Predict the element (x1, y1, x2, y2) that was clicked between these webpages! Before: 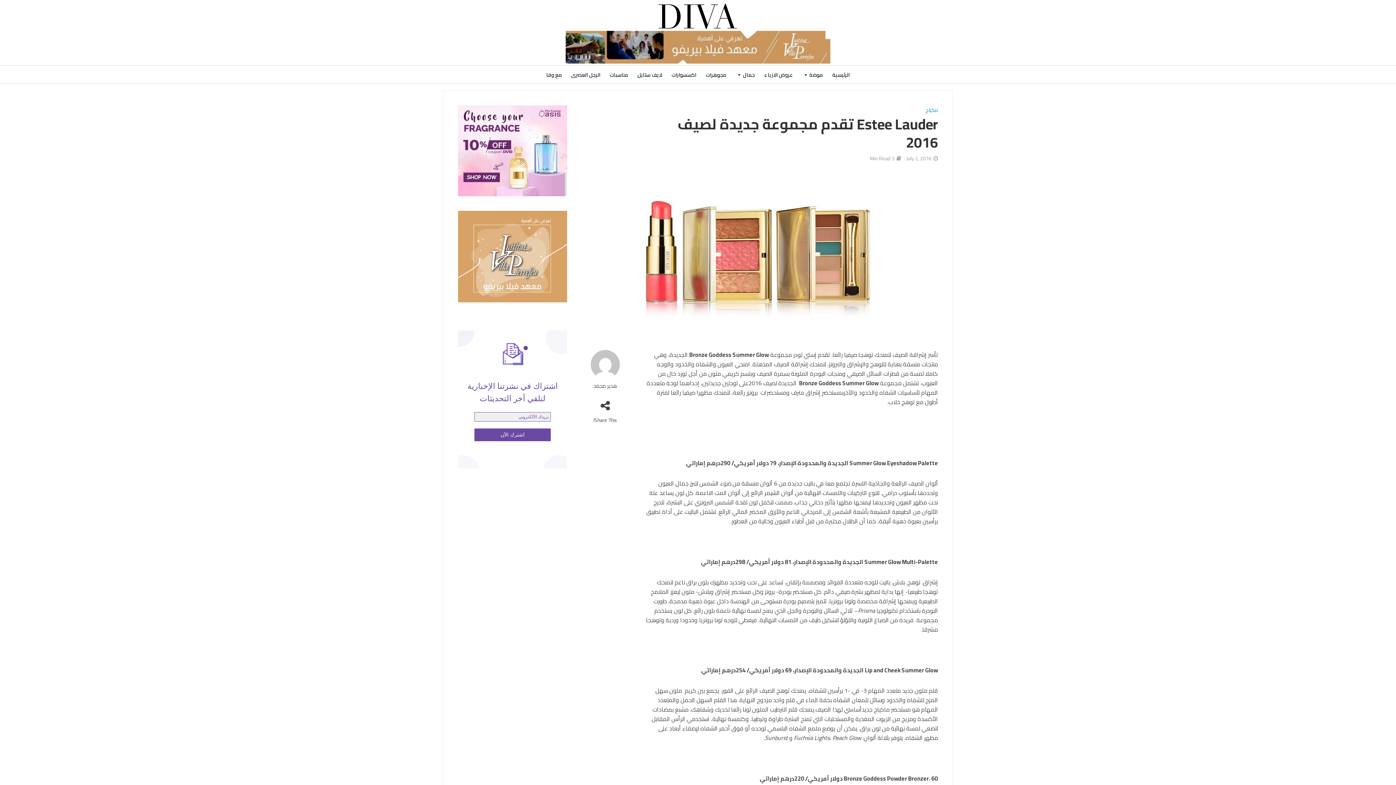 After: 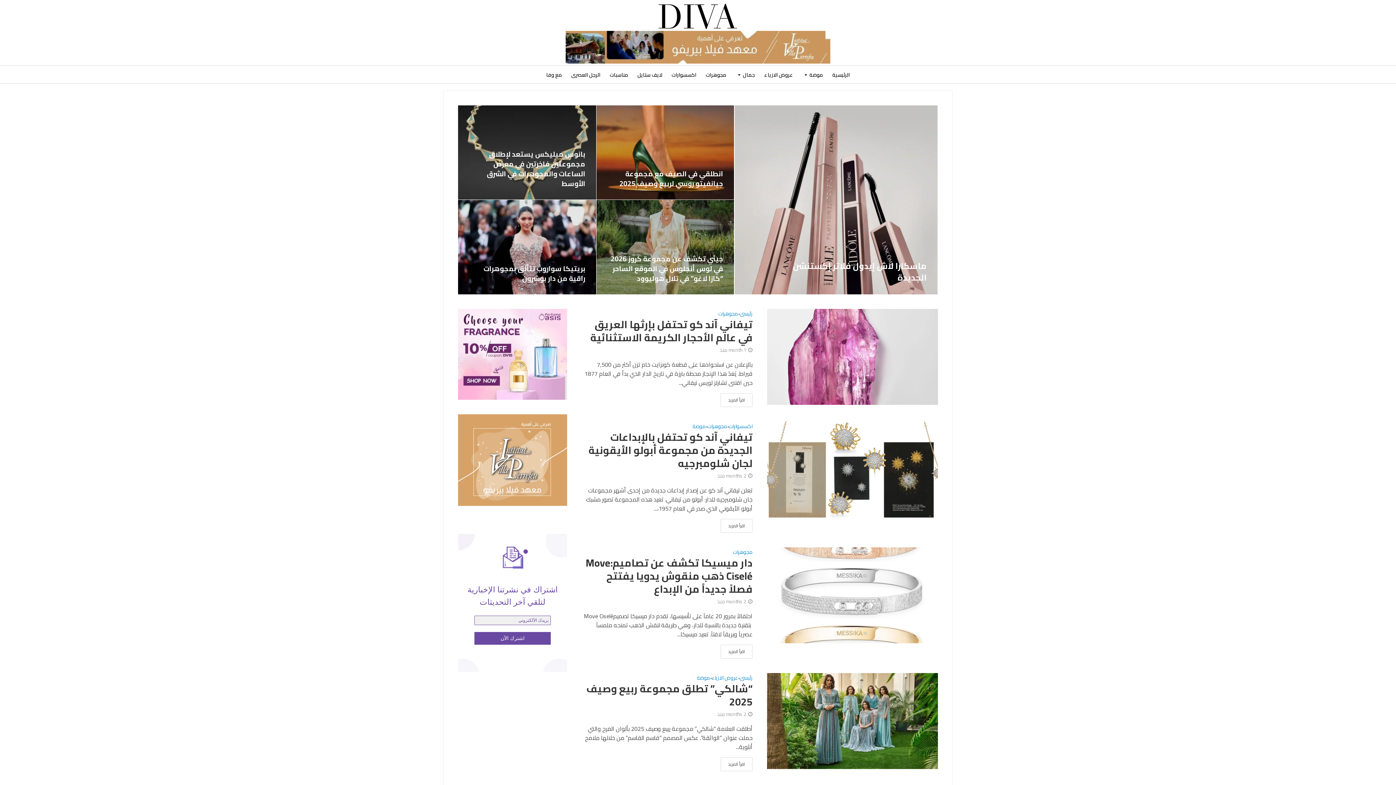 Action: label: الرئيسية bbox: (827, 65, 854, 84)